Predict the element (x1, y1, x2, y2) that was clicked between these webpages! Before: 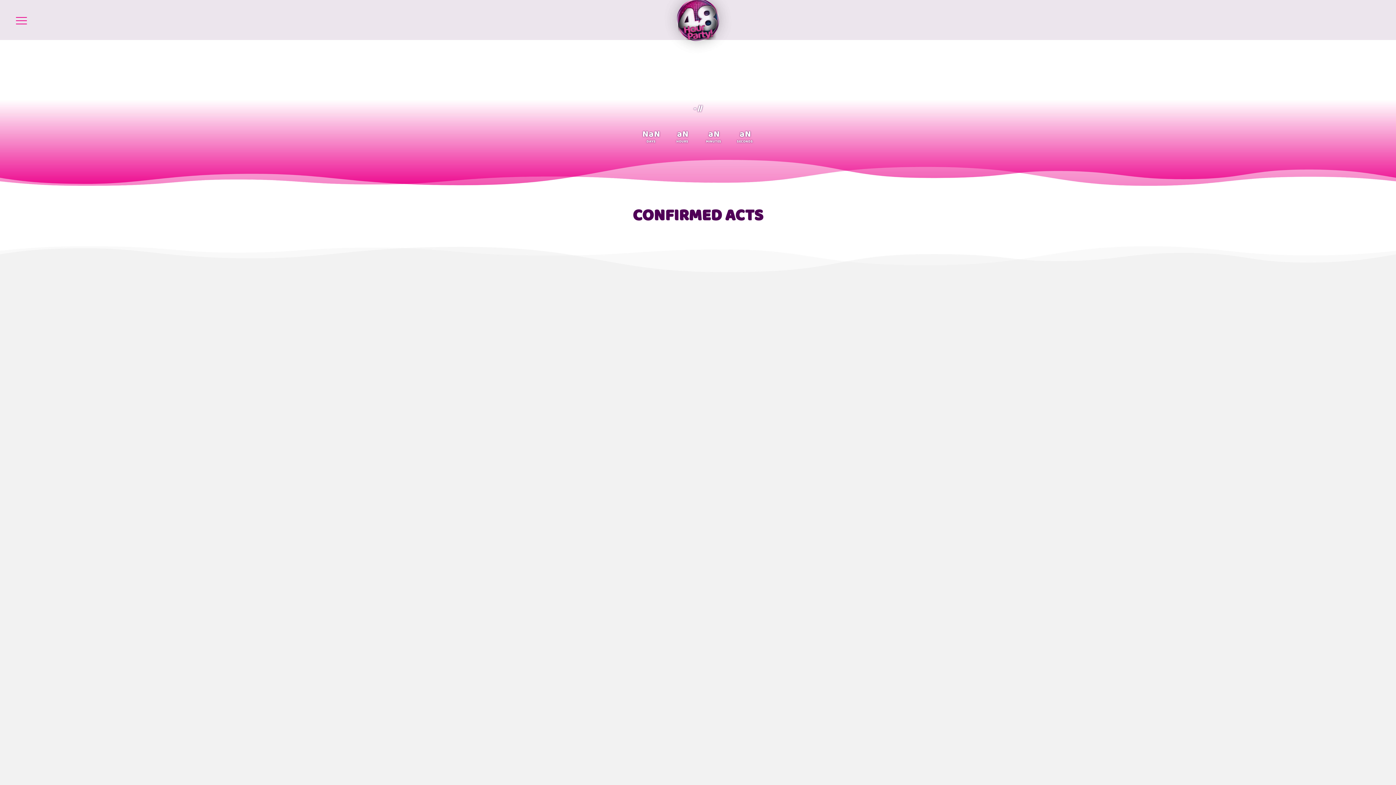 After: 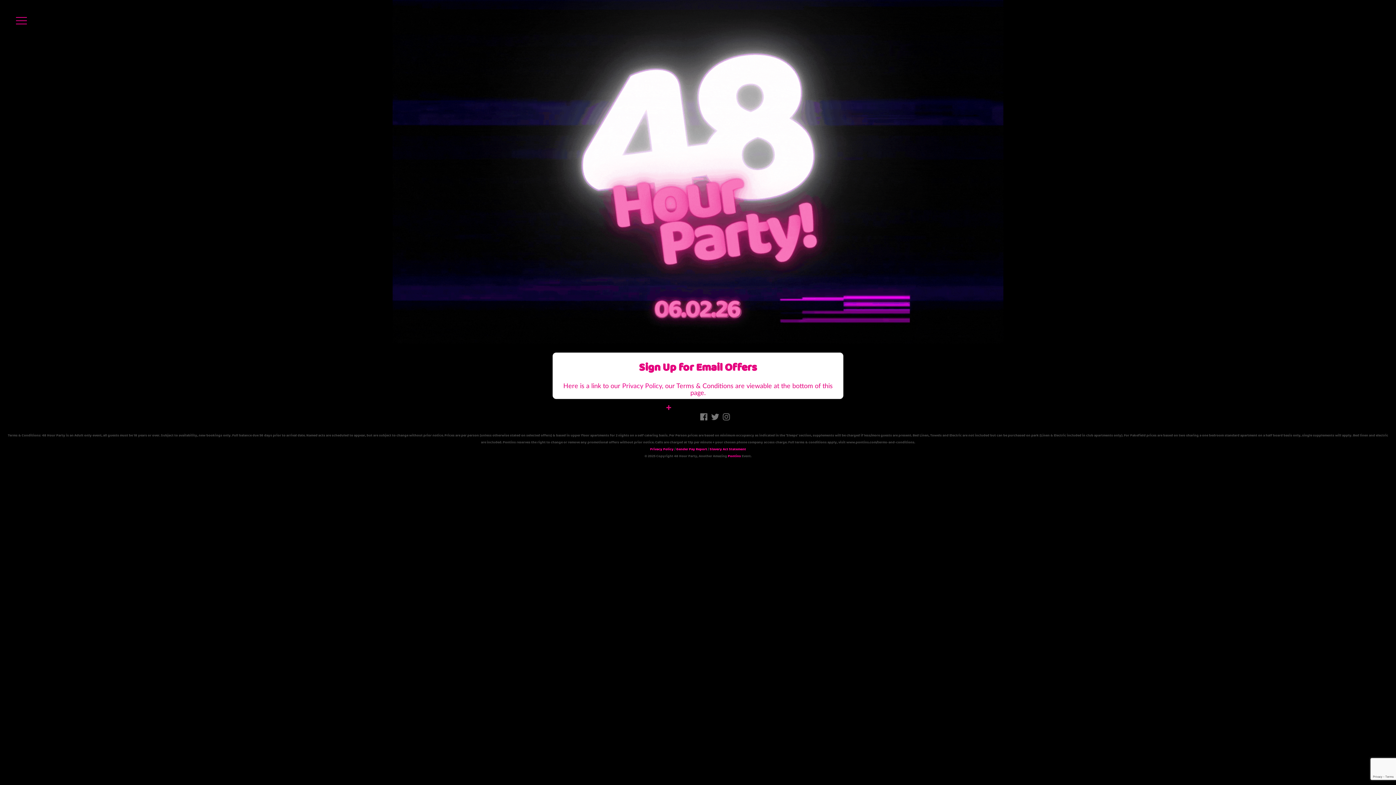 Action: bbox: (678, 34, 718, 41)